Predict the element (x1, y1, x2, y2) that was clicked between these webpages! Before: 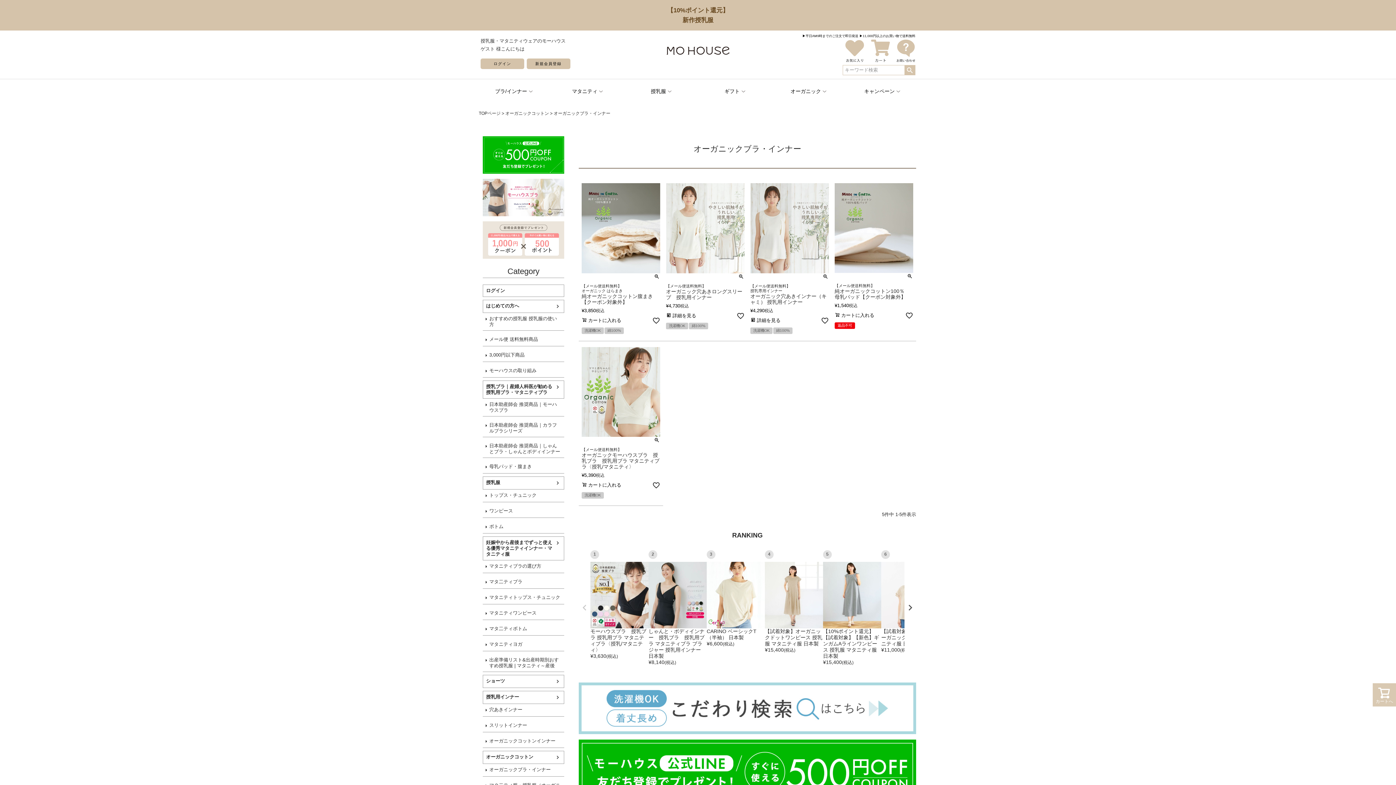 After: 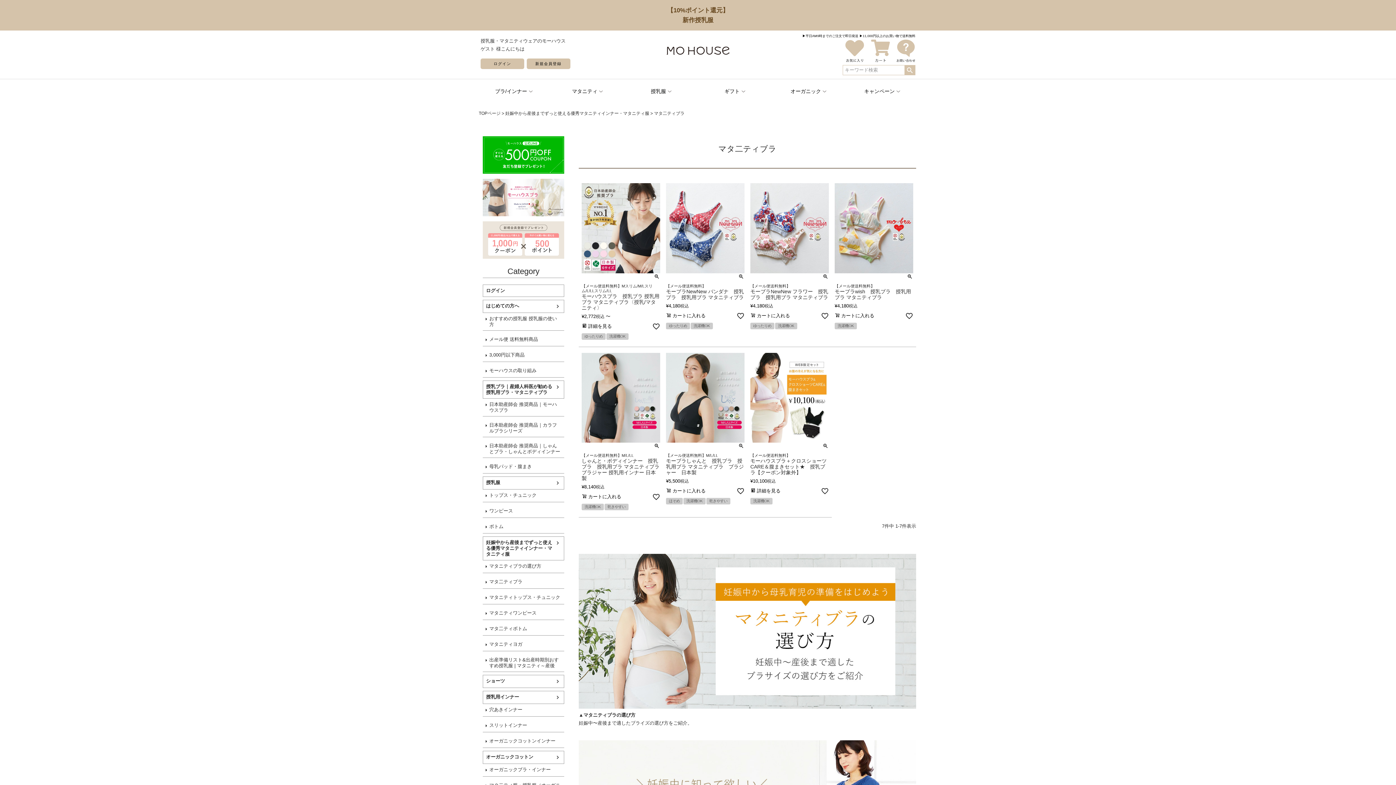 Action: label: マタ二ティブラ bbox: (482, 576, 564, 588)